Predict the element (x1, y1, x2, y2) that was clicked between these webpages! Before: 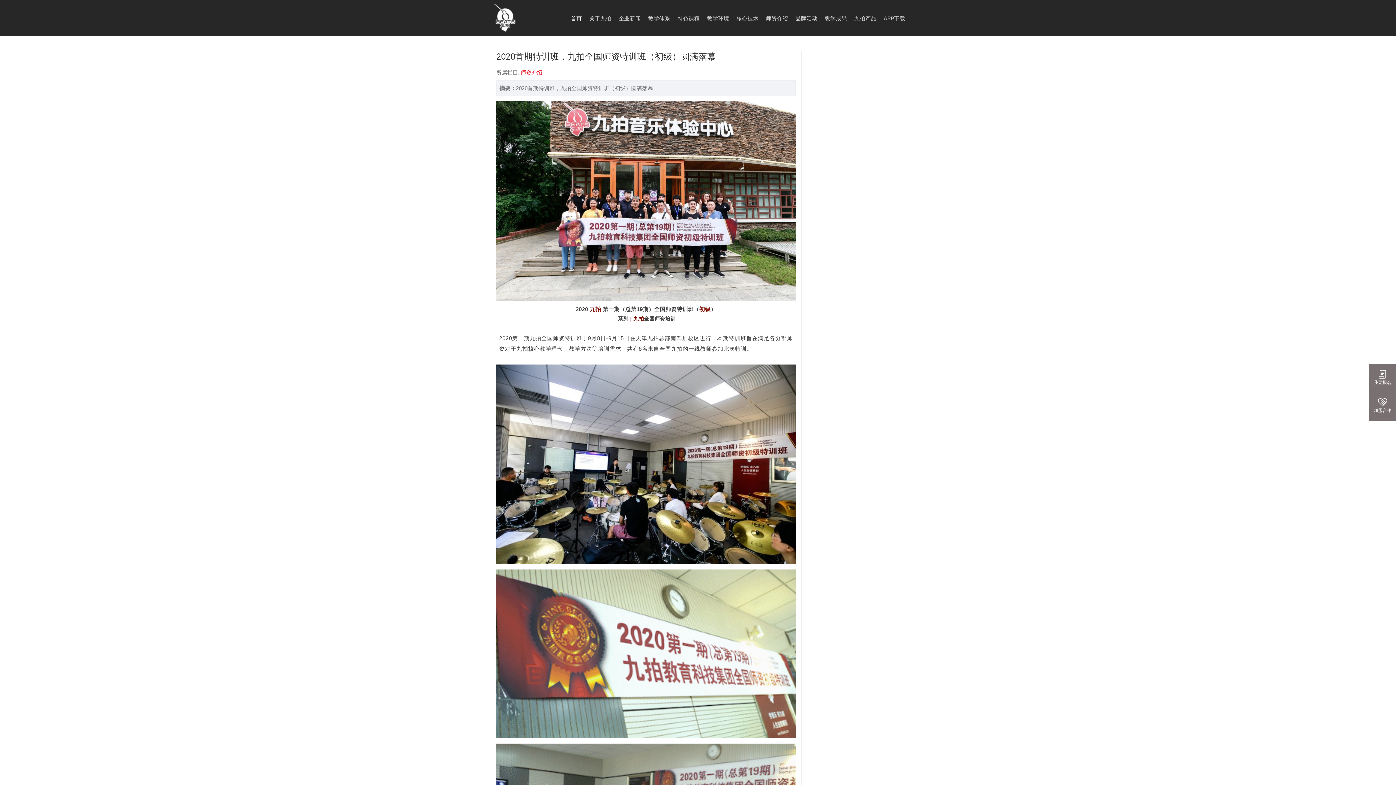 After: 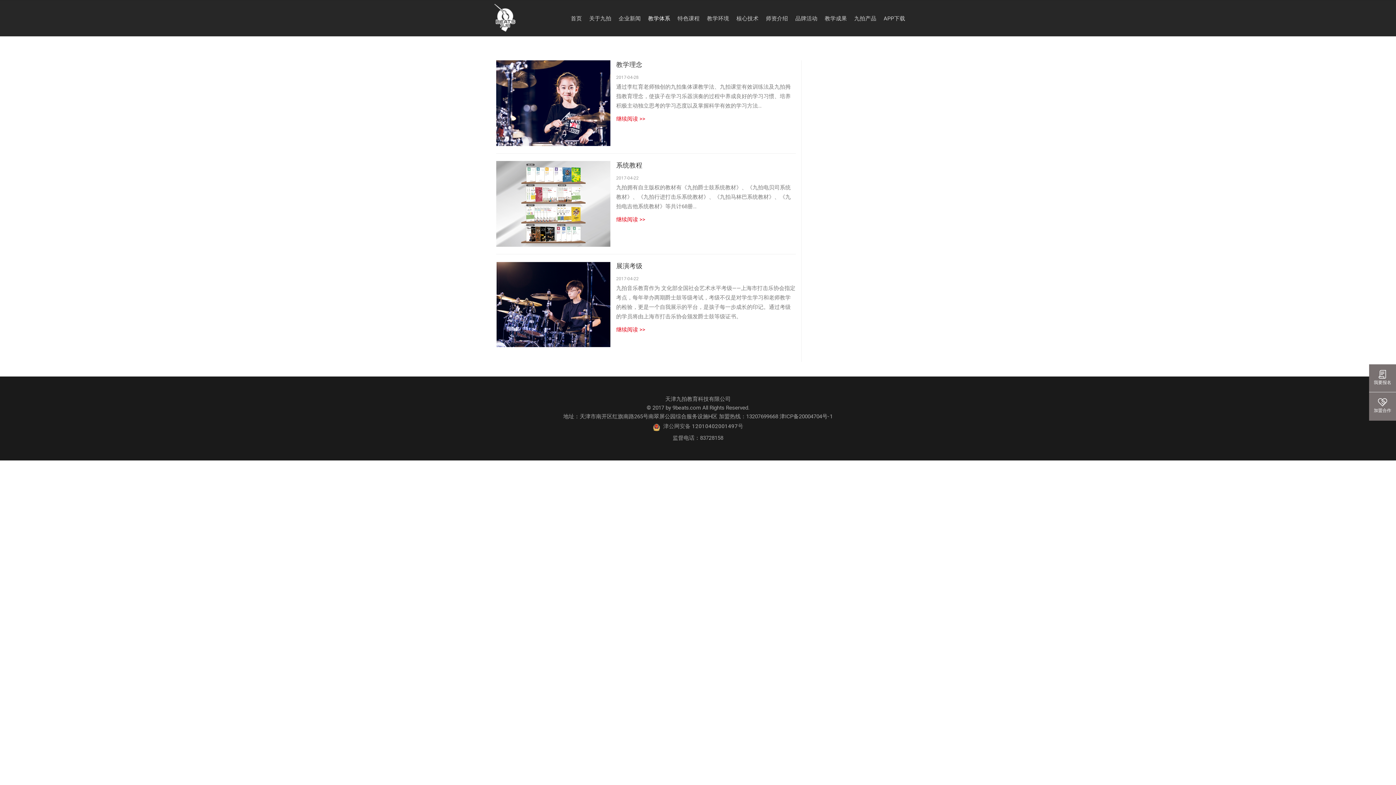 Action: bbox: (648, 14, 670, 22) label: 教学体系